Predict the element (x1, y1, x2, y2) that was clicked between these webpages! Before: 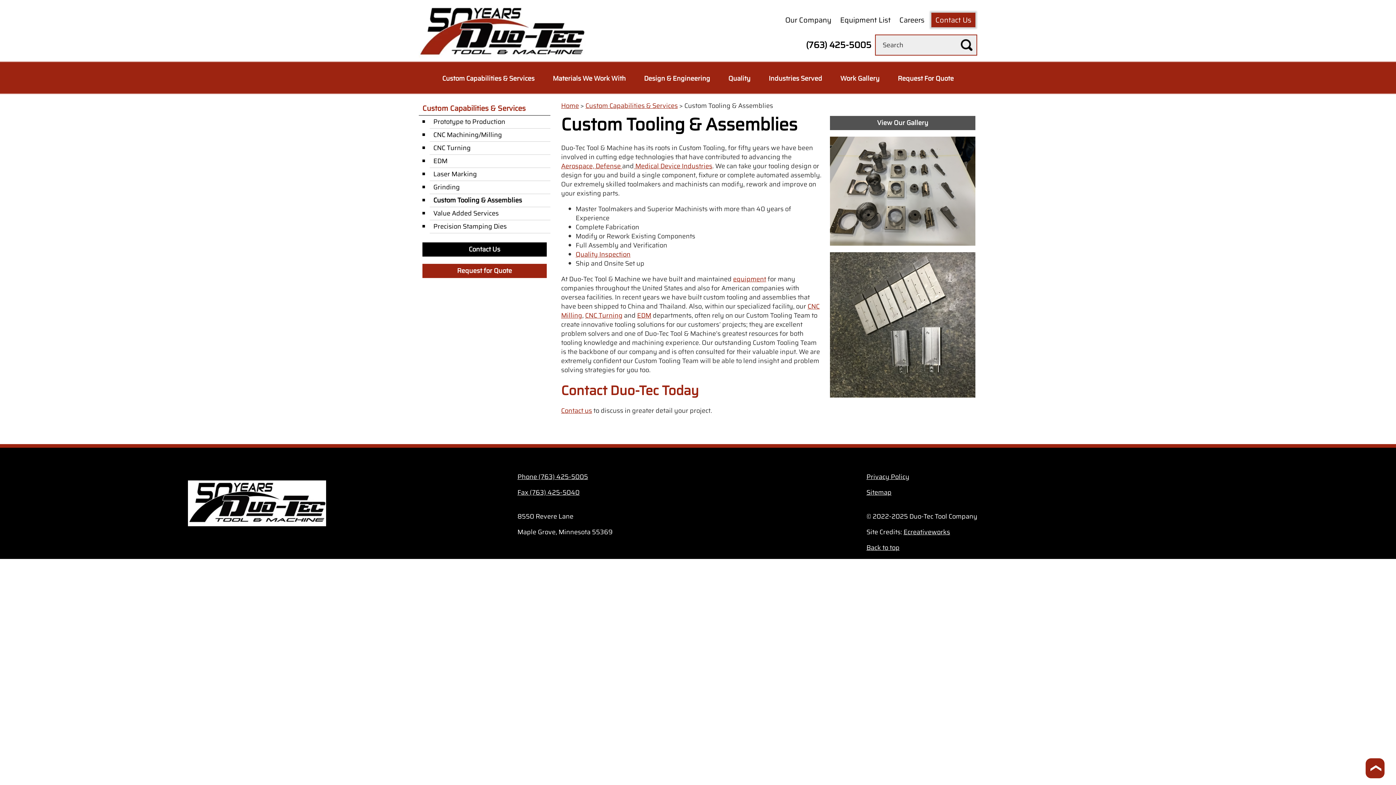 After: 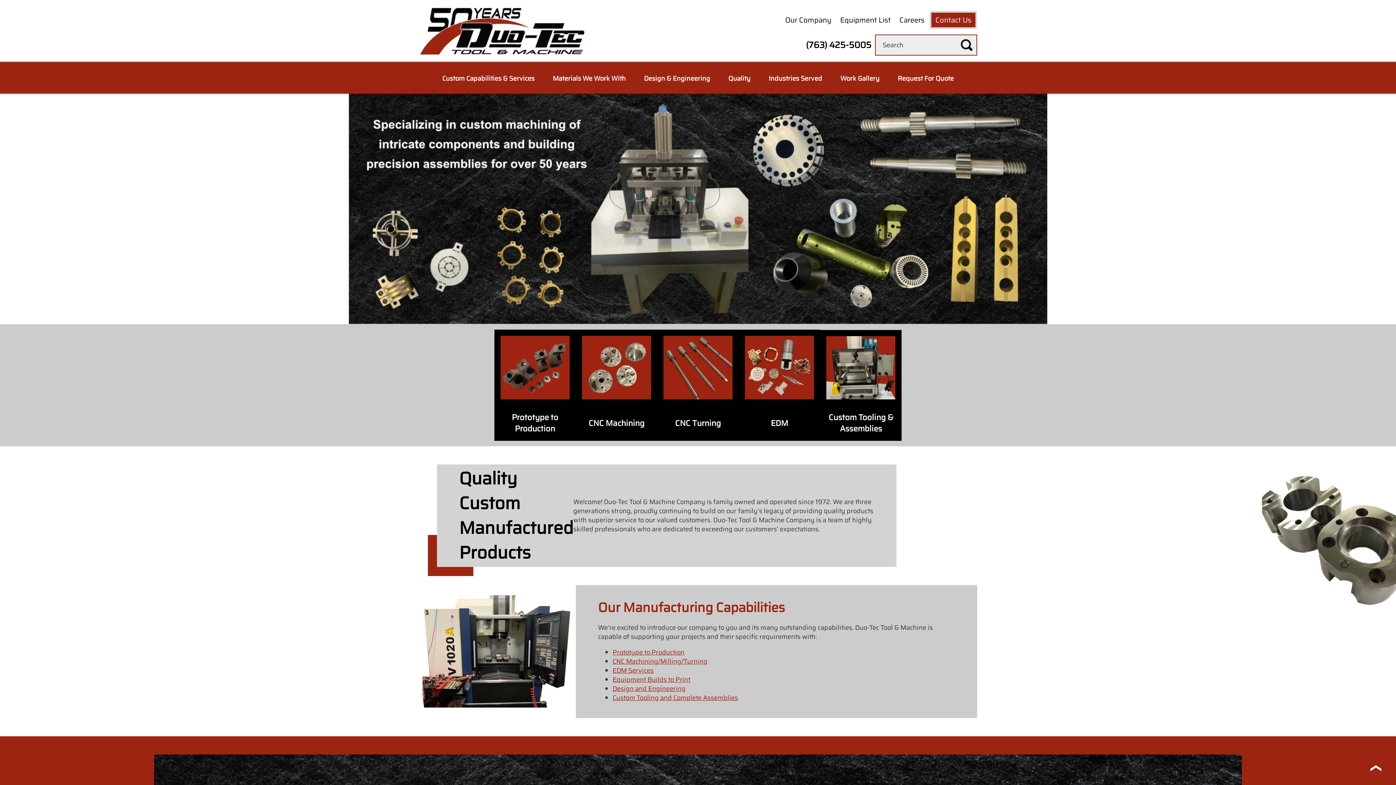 Action: bbox: (418, 5, 597, 57)